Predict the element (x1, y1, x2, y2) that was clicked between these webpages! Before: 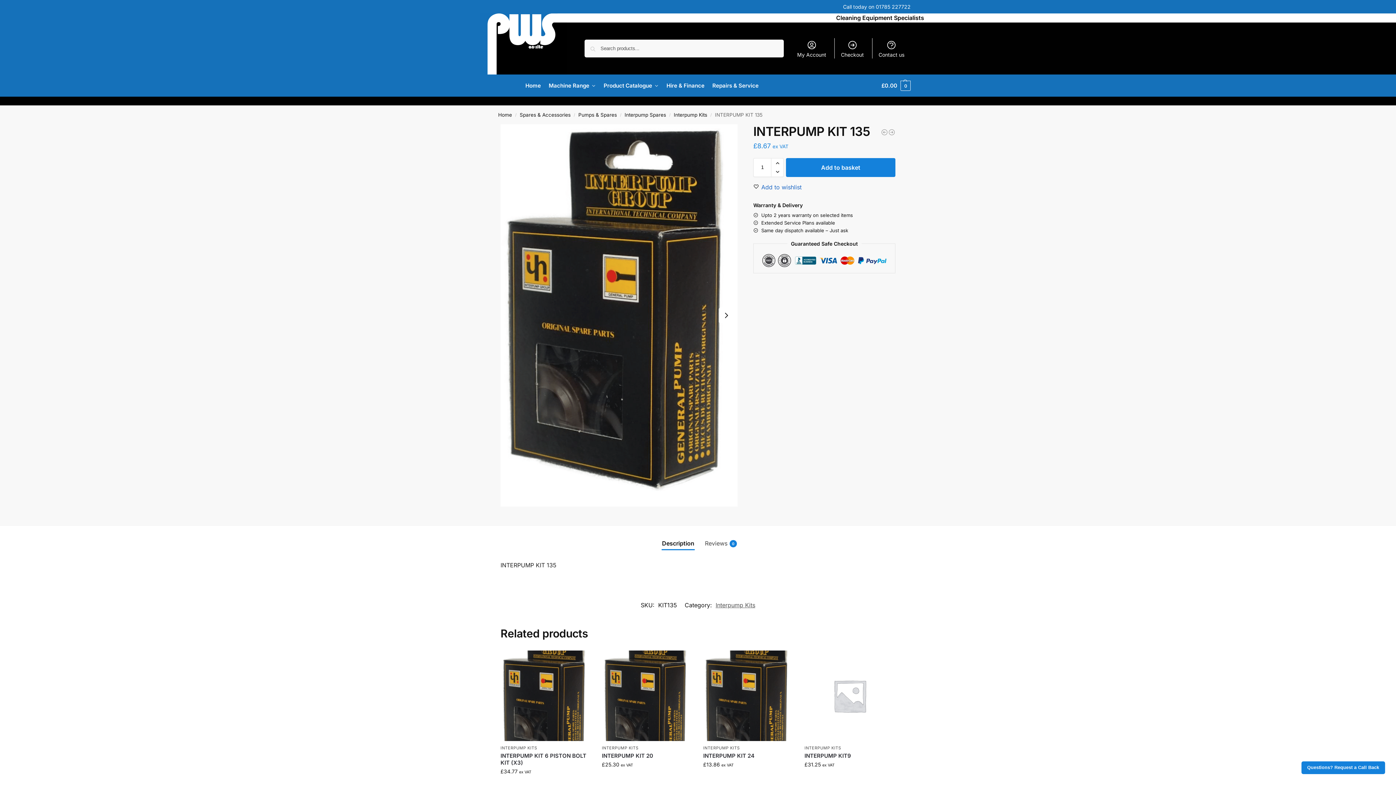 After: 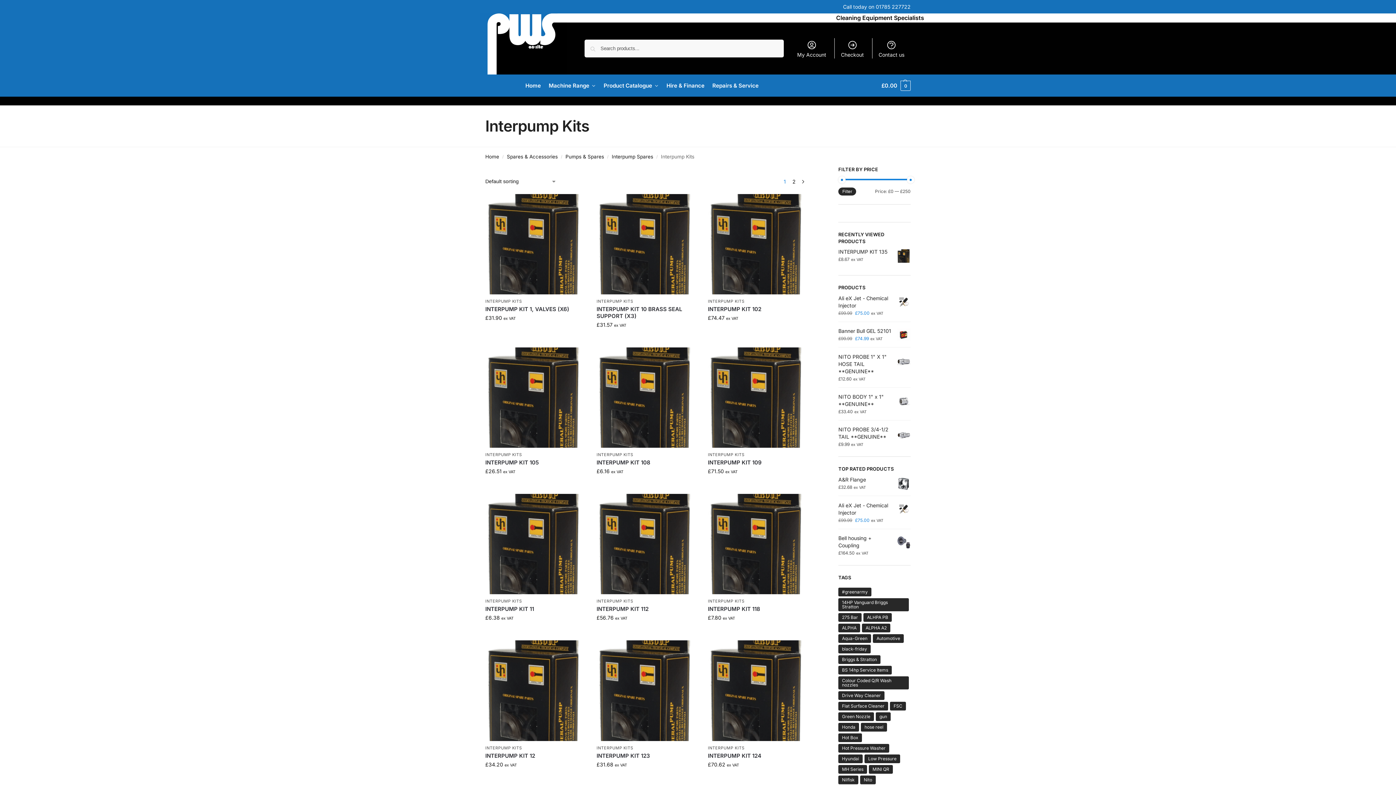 Action: label: INTERPUMP KITS bbox: (804, 745, 841, 750)